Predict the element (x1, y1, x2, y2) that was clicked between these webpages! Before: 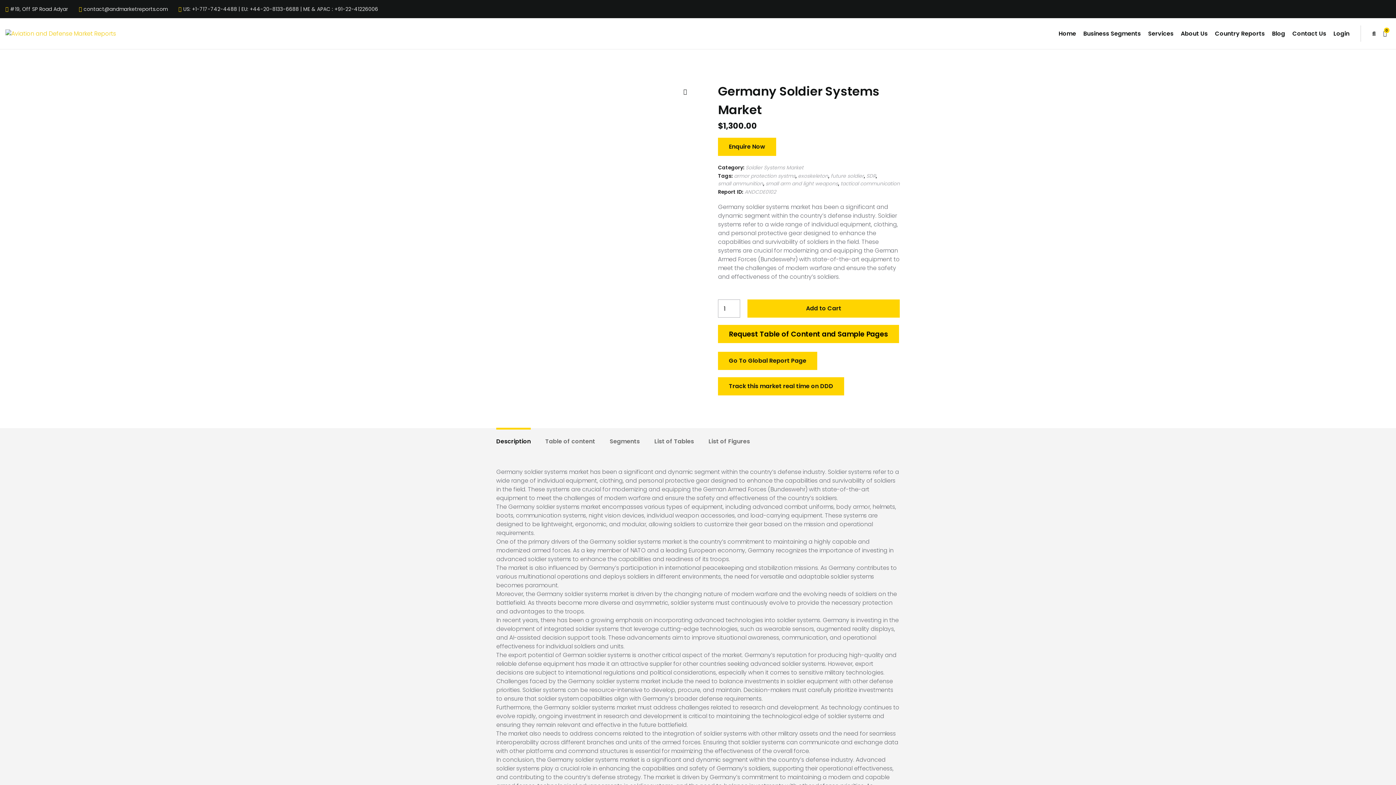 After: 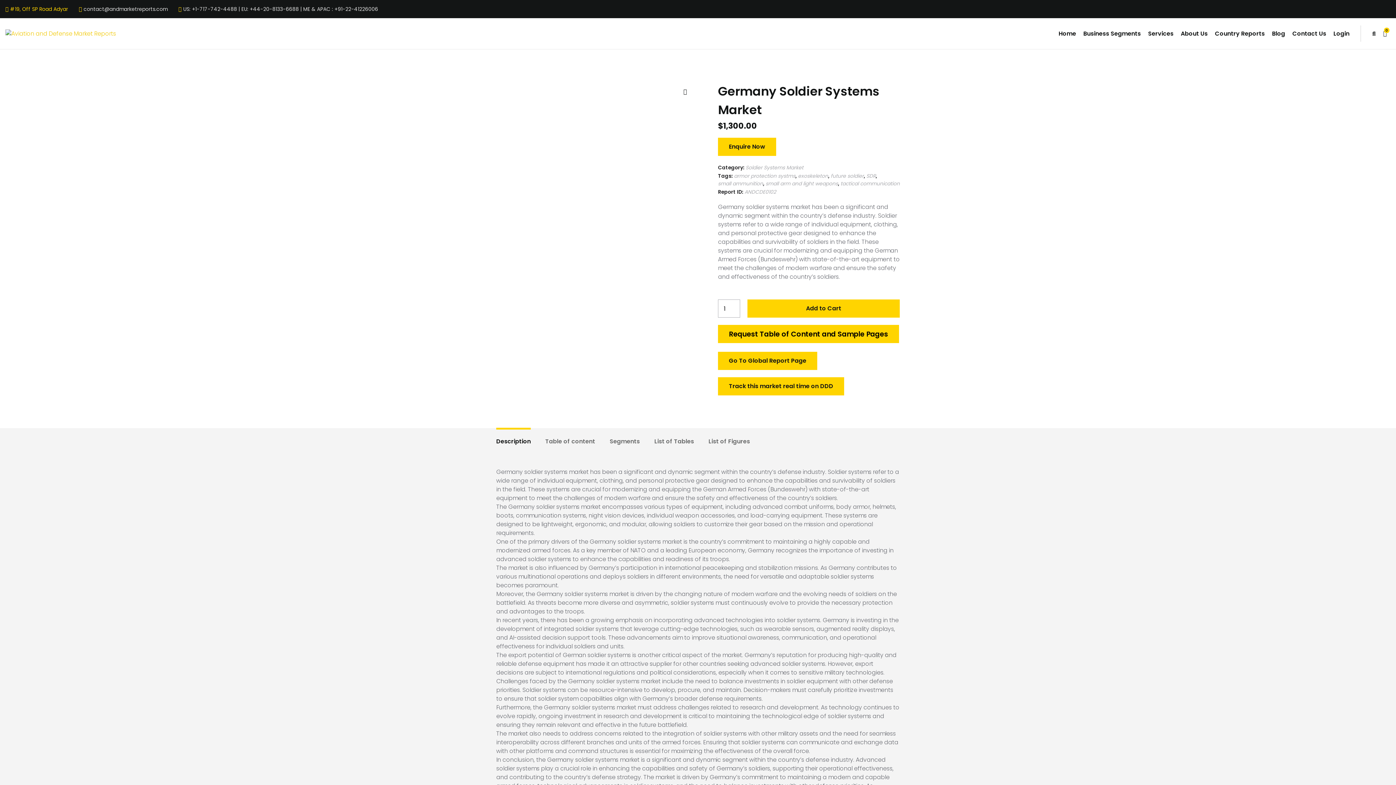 Action: bbox: (10, 6, 68, 11) label: #19, Off SP Road Adyar